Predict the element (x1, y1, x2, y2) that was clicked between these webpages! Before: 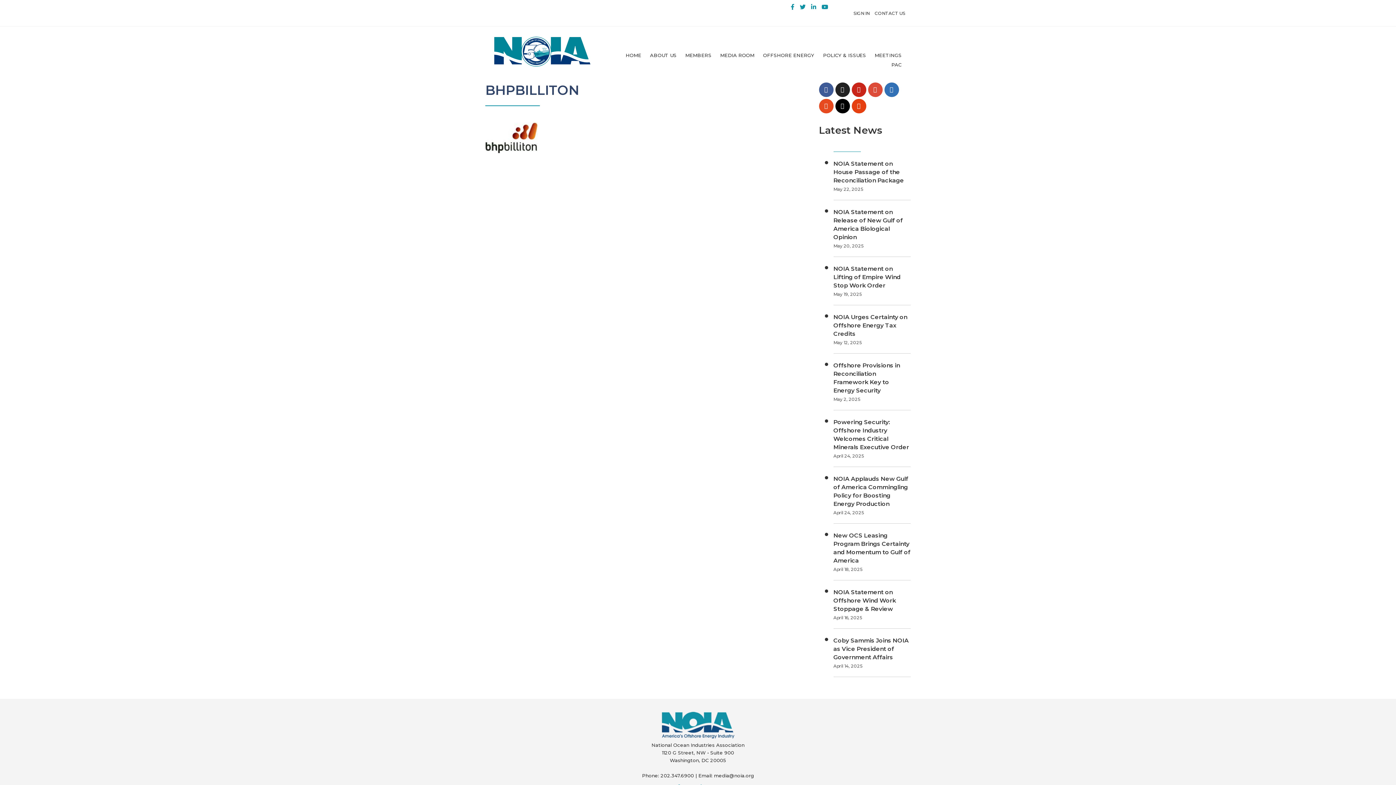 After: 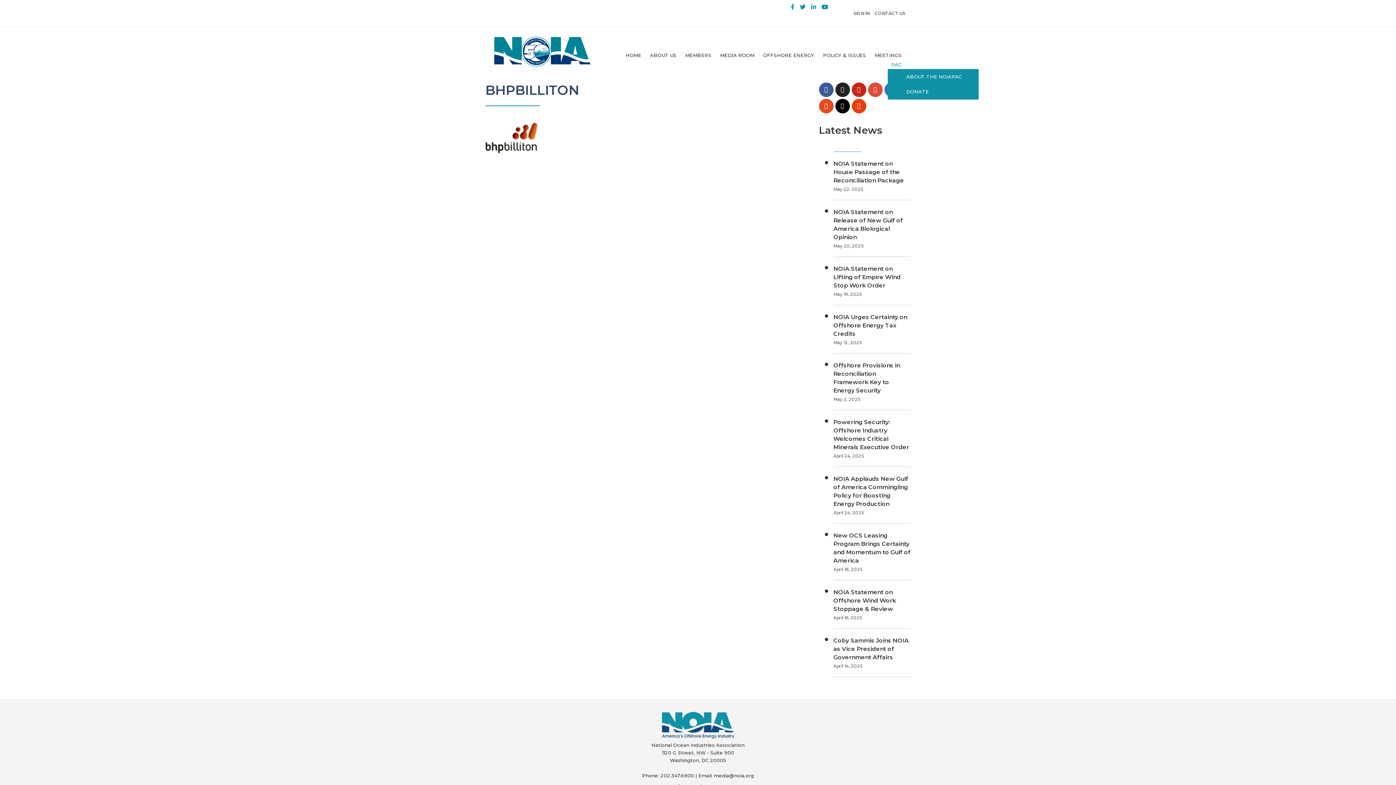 Action: bbox: (888, 60, 905, 69) label: PAC